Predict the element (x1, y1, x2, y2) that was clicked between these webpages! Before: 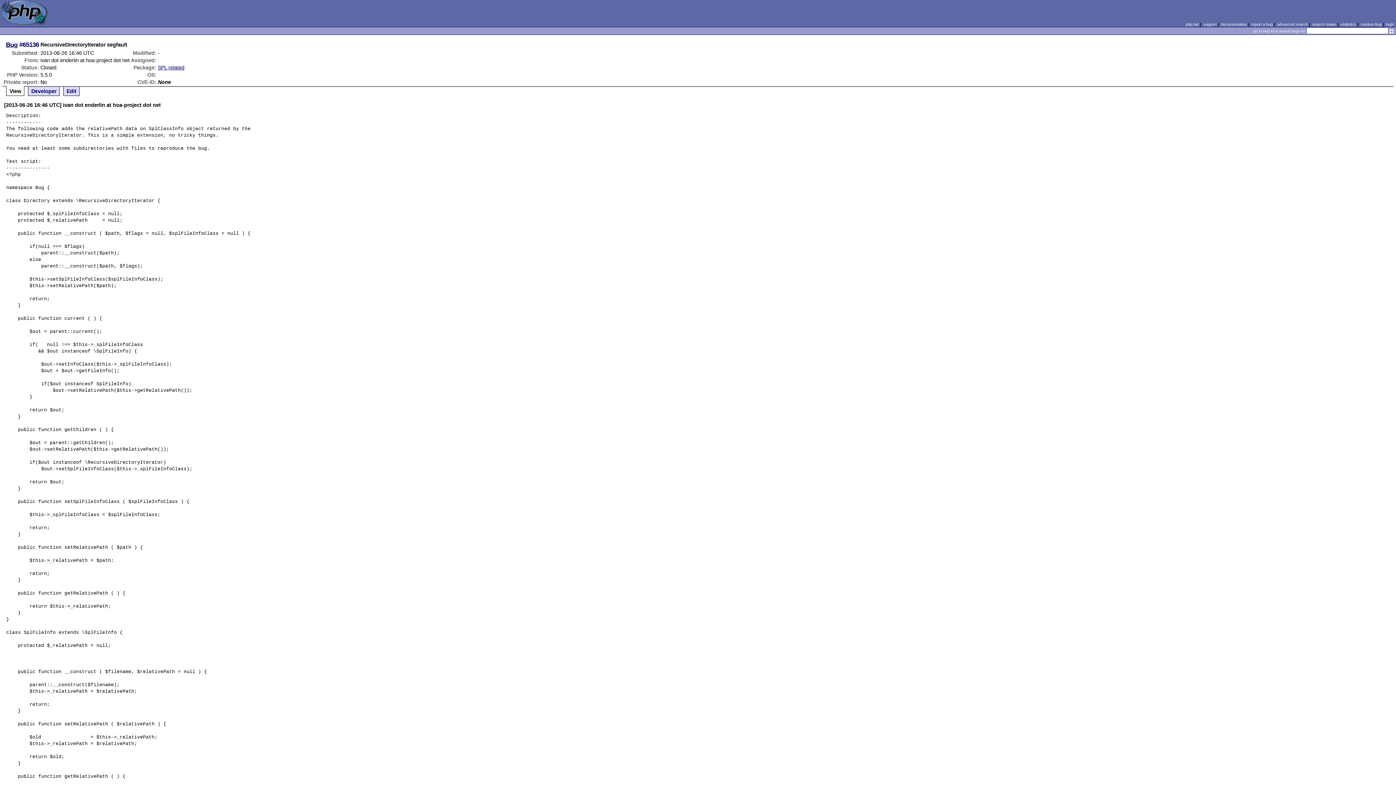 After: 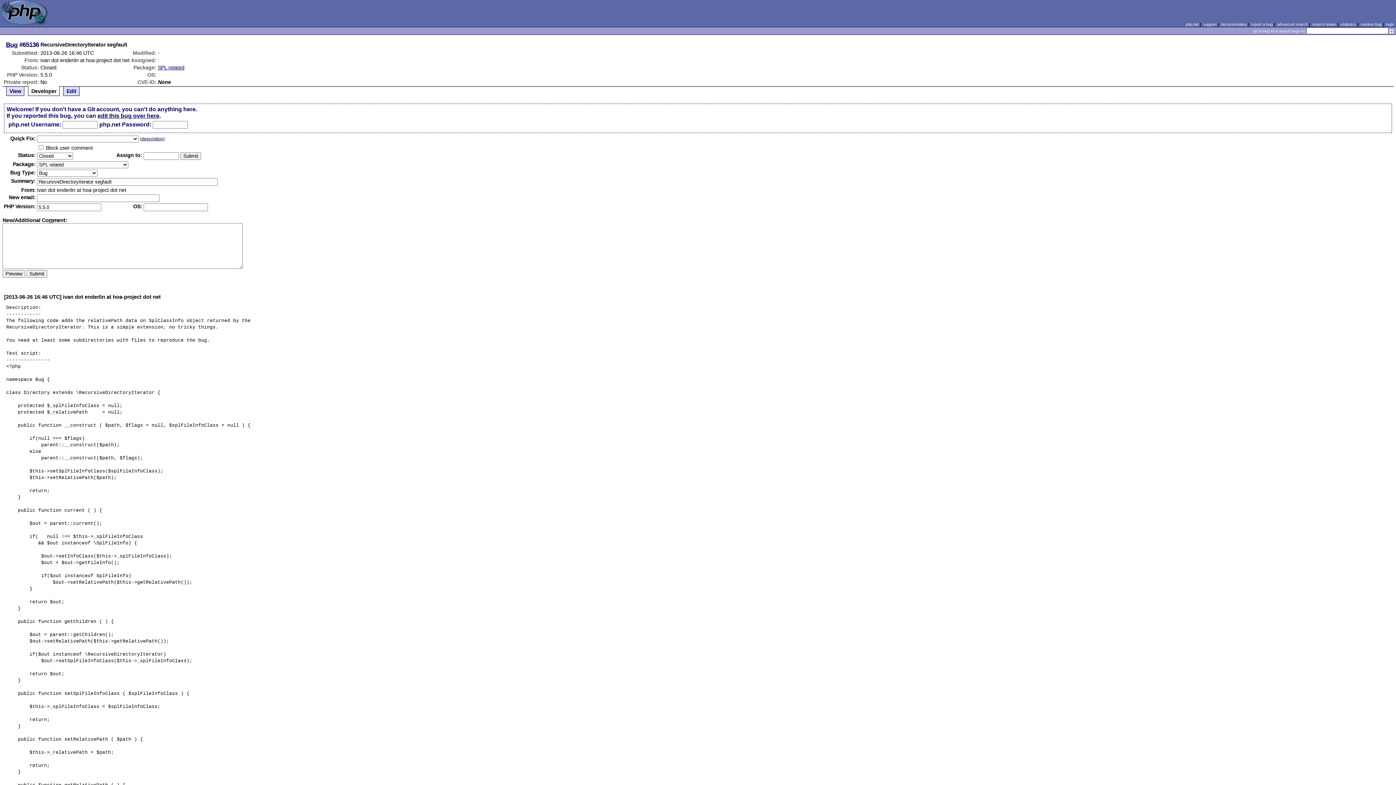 Action: label: Developer bbox: (31, 88, 56, 94)